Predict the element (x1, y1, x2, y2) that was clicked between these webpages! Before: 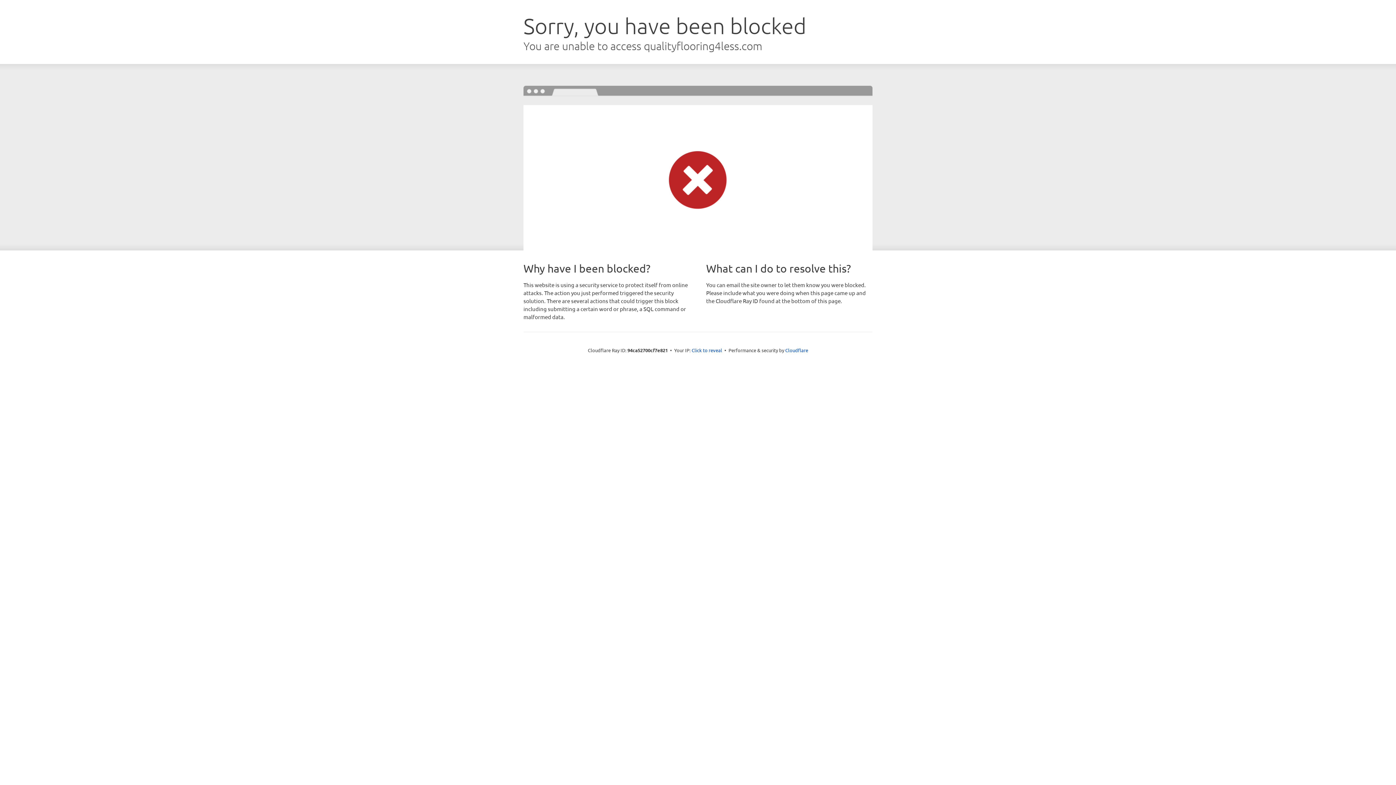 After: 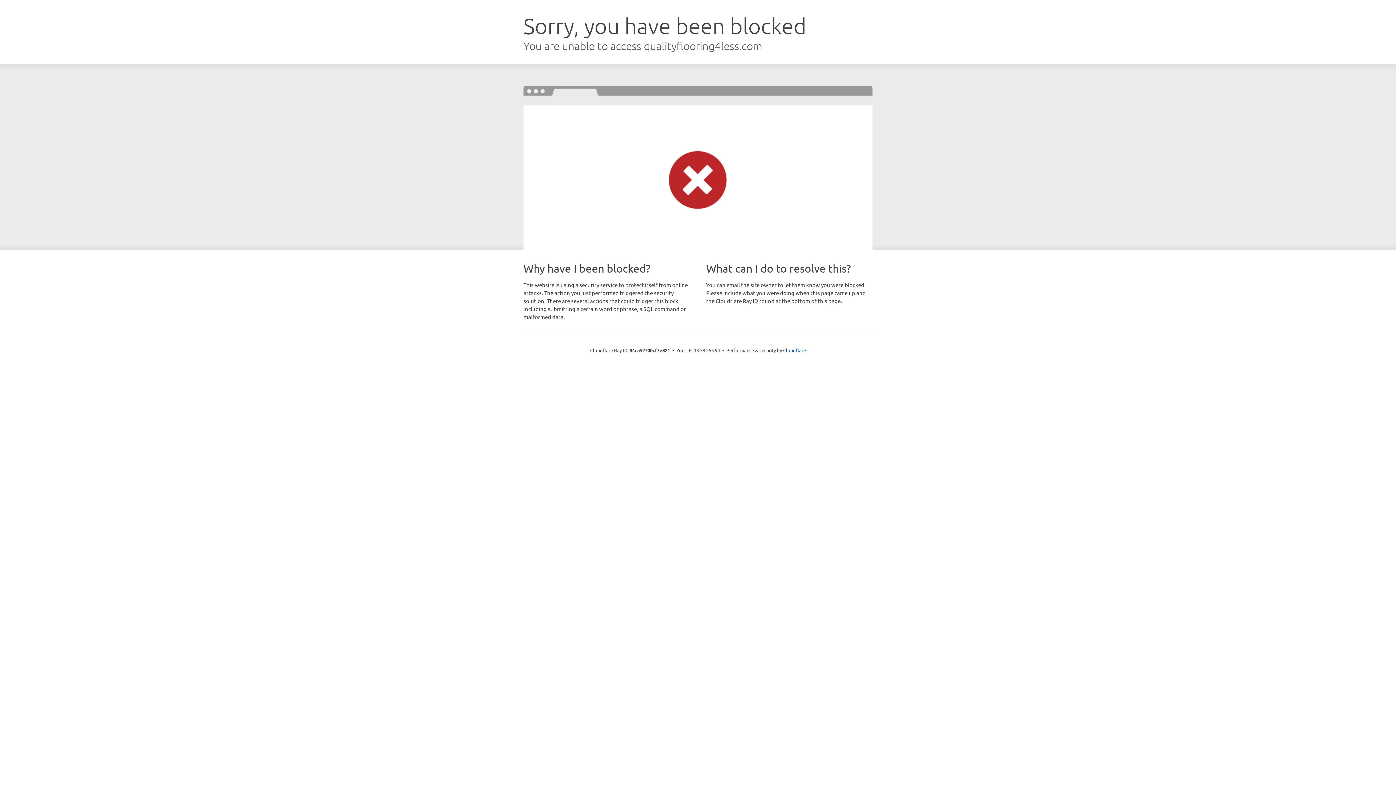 Action: label: Click to reveal bbox: (691, 346, 722, 353)